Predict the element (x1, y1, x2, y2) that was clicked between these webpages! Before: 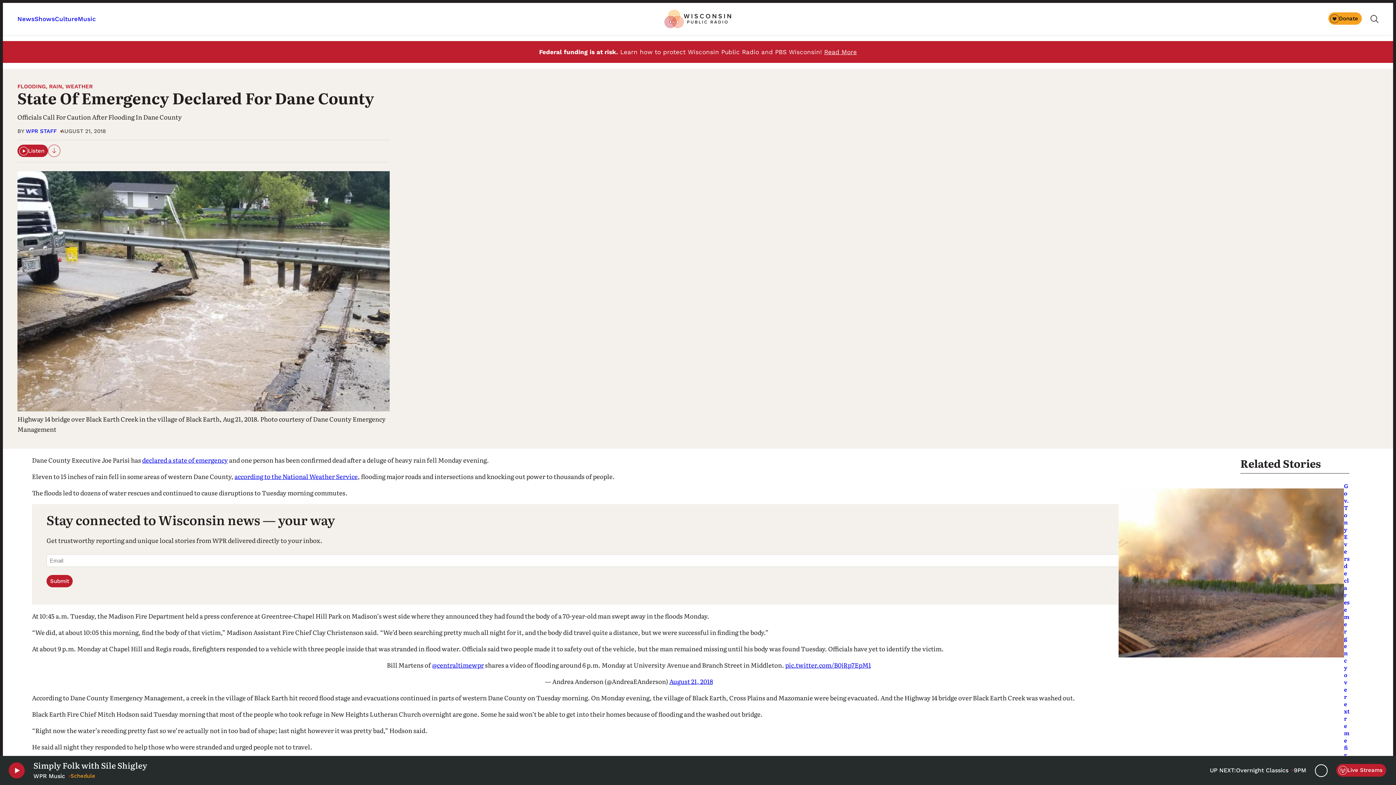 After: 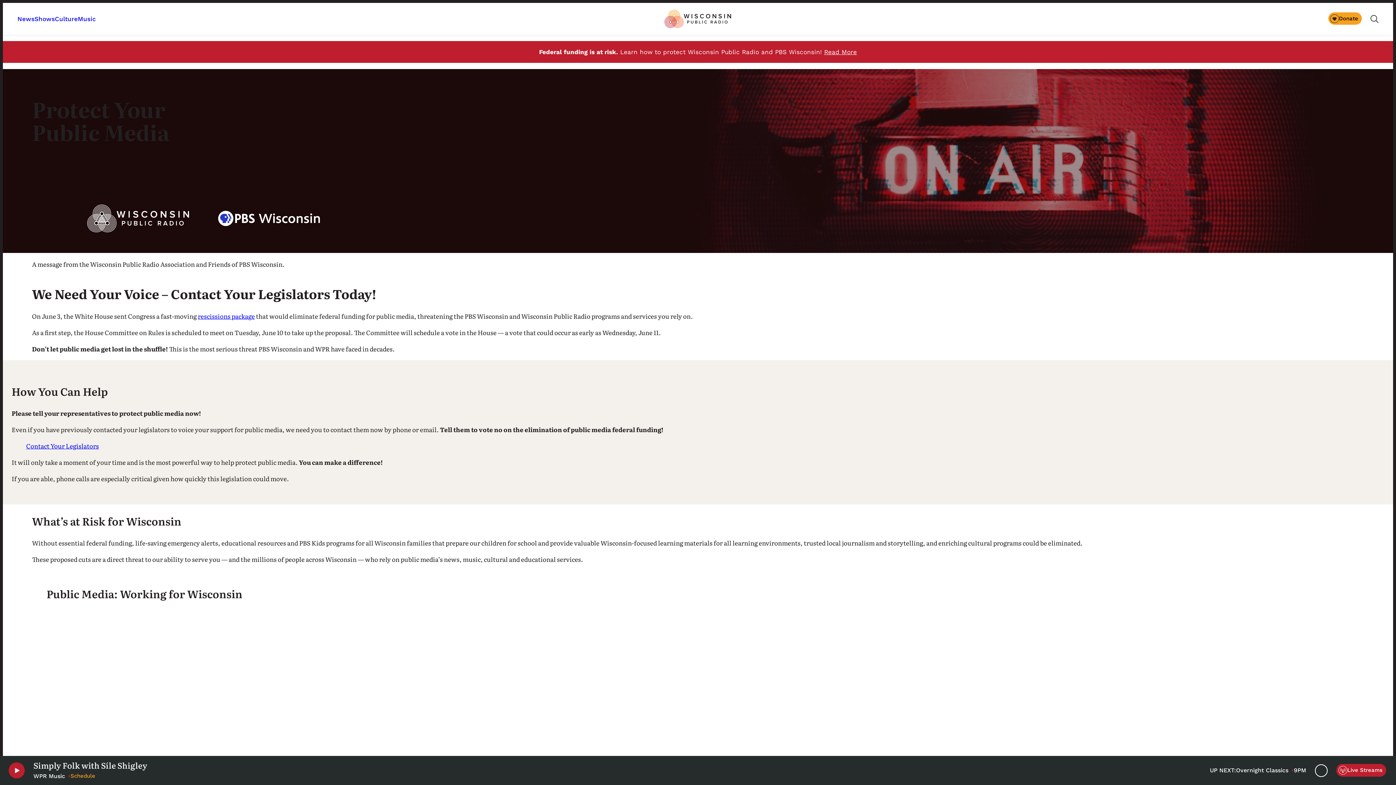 Action: bbox: (824, 48, 857, 55) label: Read More